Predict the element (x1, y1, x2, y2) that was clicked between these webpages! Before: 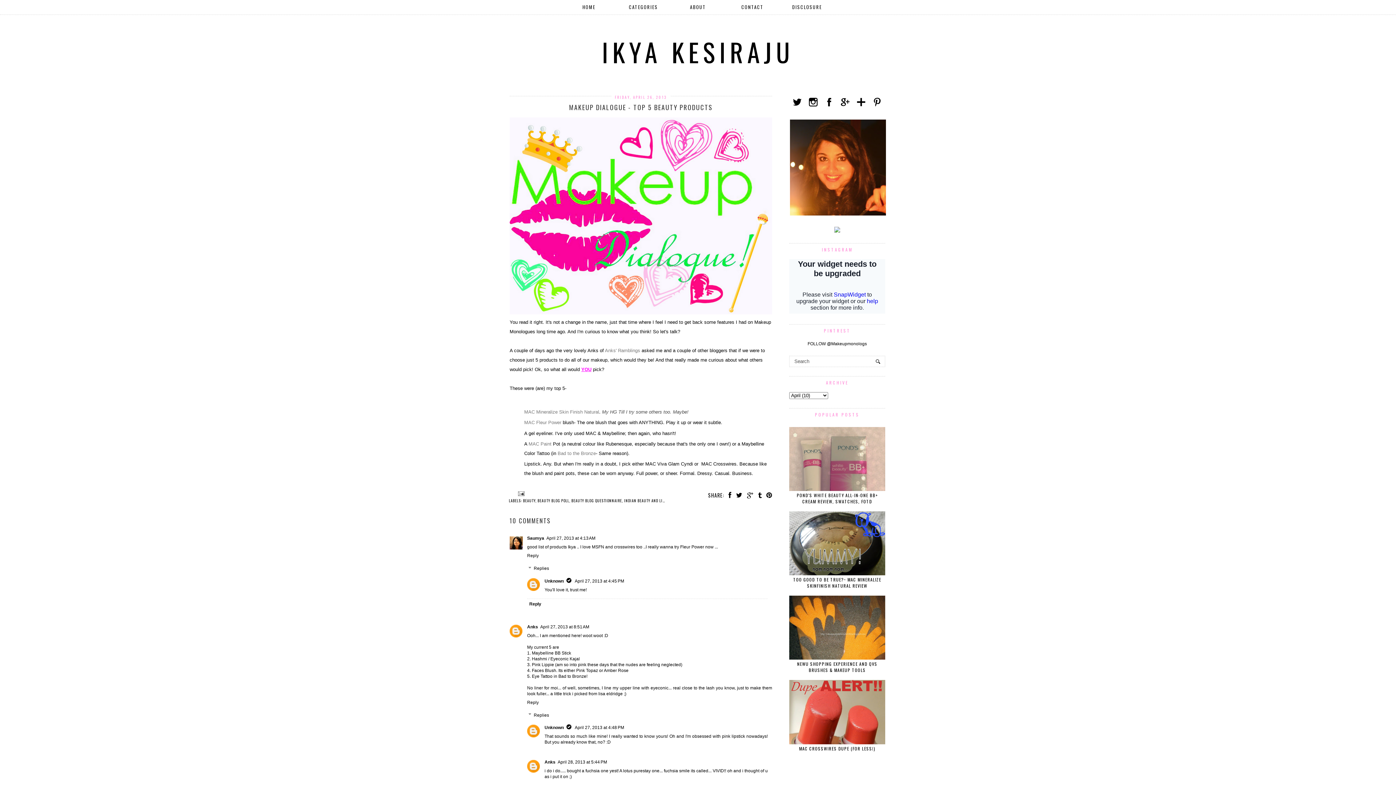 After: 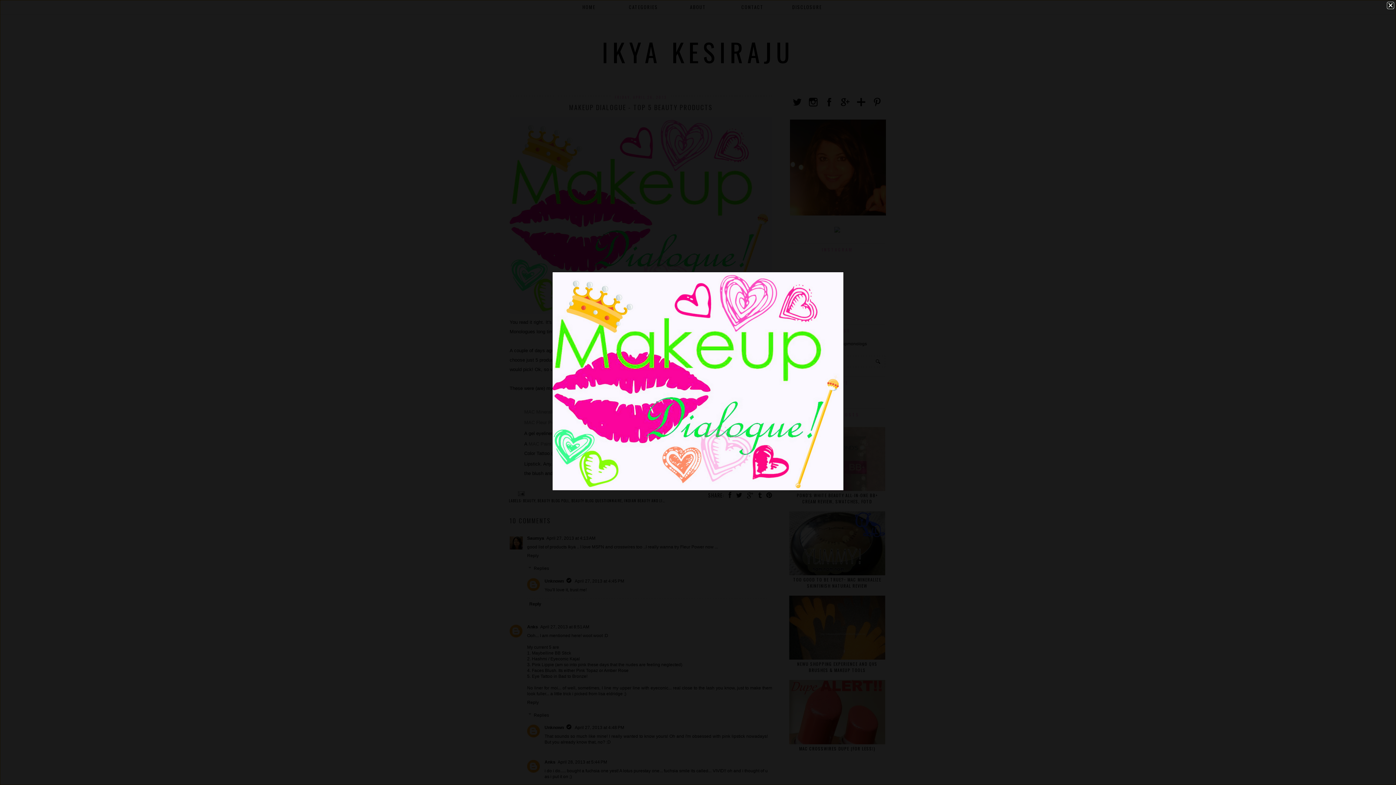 Action: bbox: (509, 310, 772, 315)